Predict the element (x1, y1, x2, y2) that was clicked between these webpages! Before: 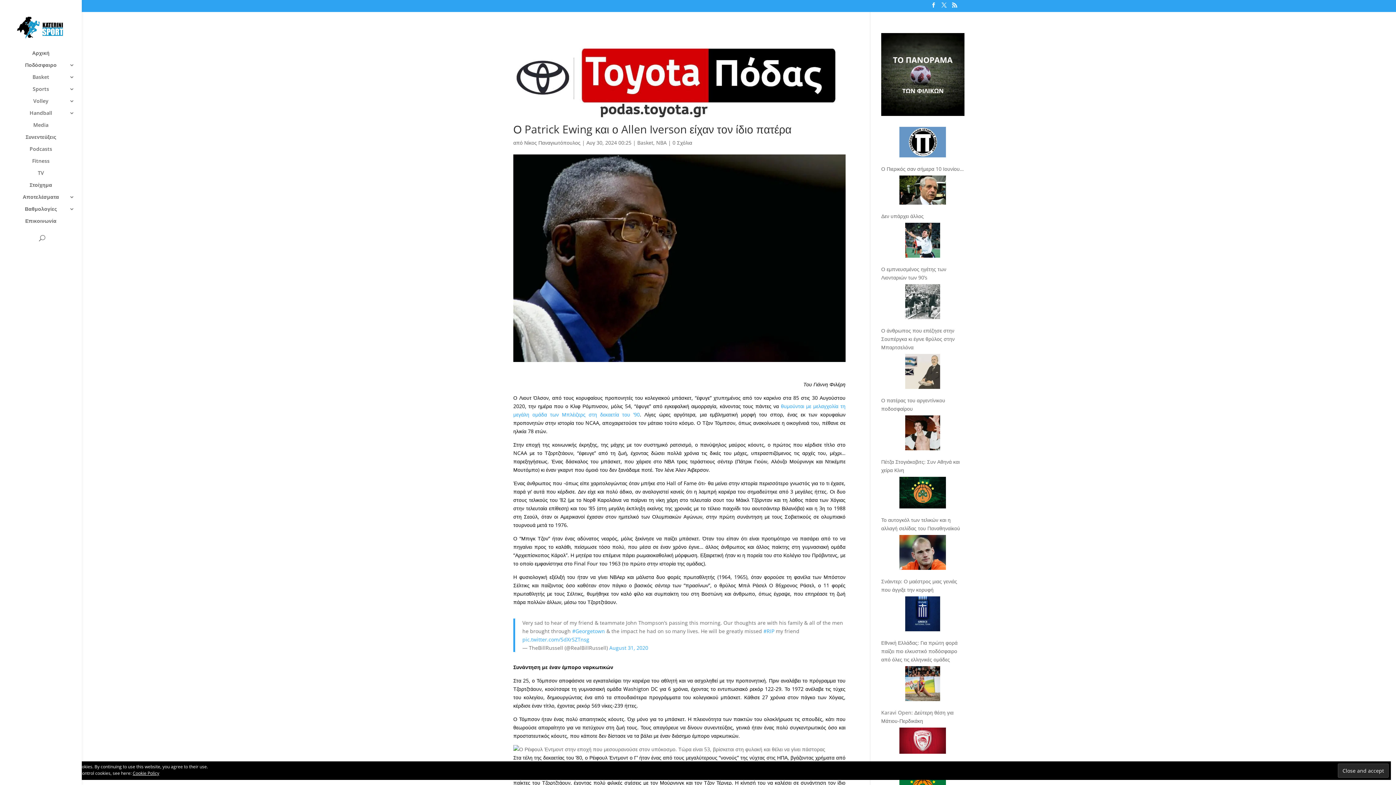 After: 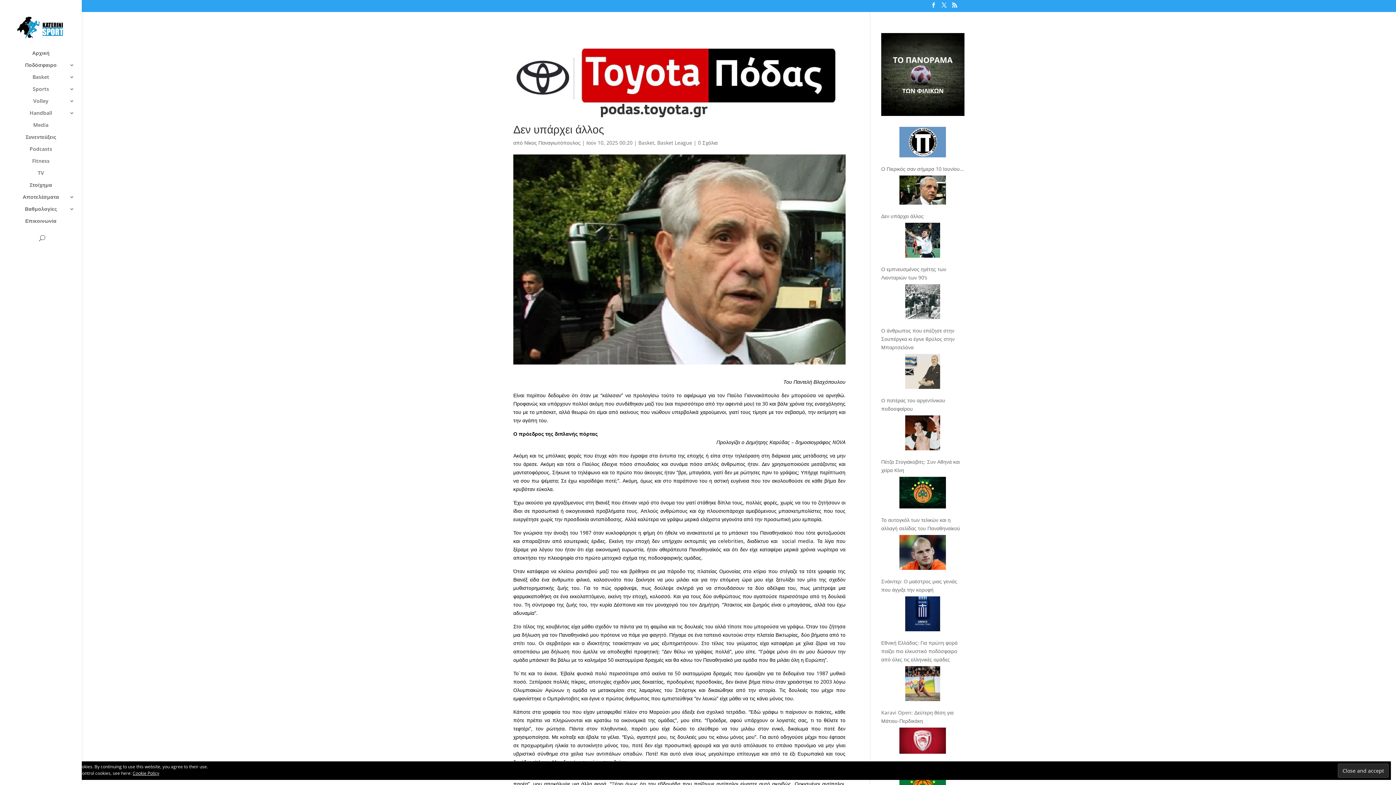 Action: bbox: (899, 175, 946, 206) label: Δεν υπάρχει άλλος